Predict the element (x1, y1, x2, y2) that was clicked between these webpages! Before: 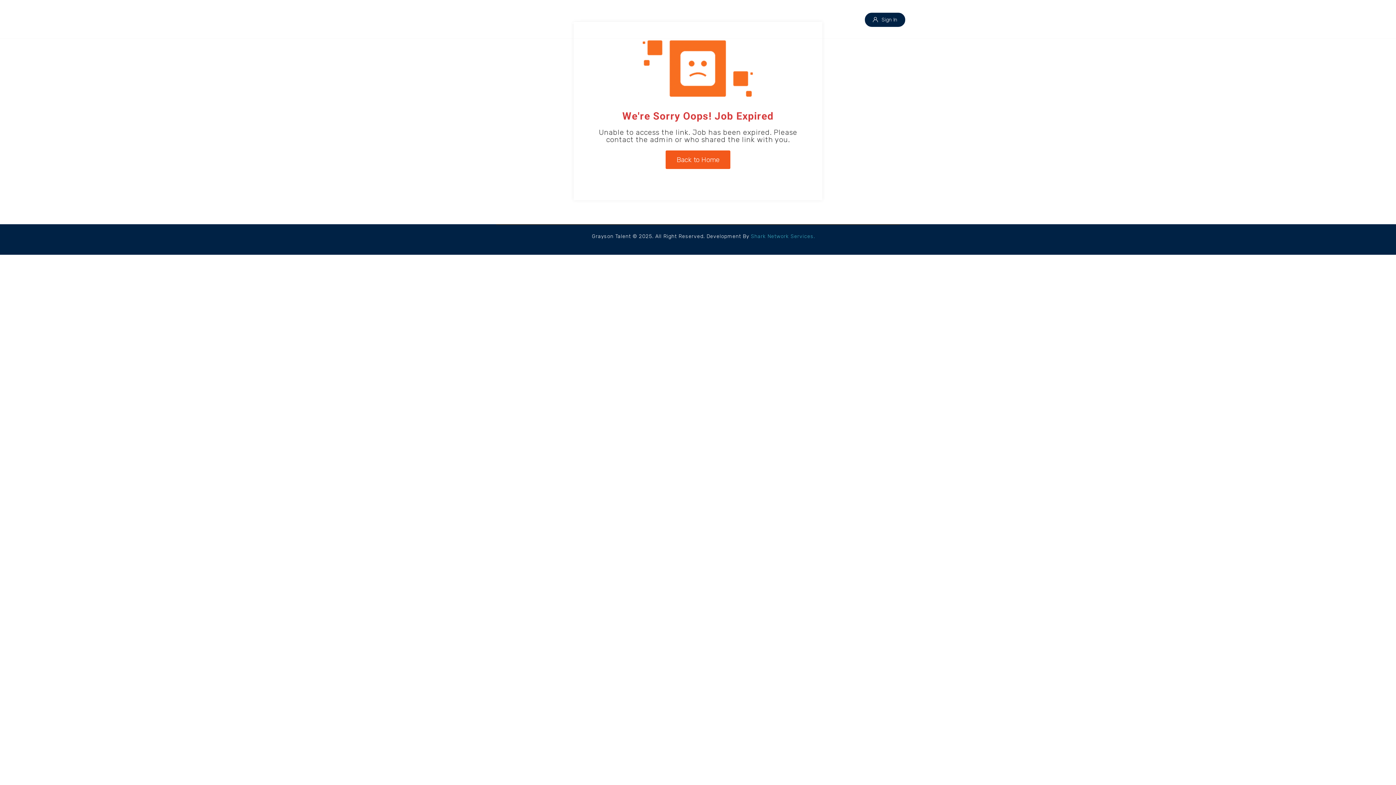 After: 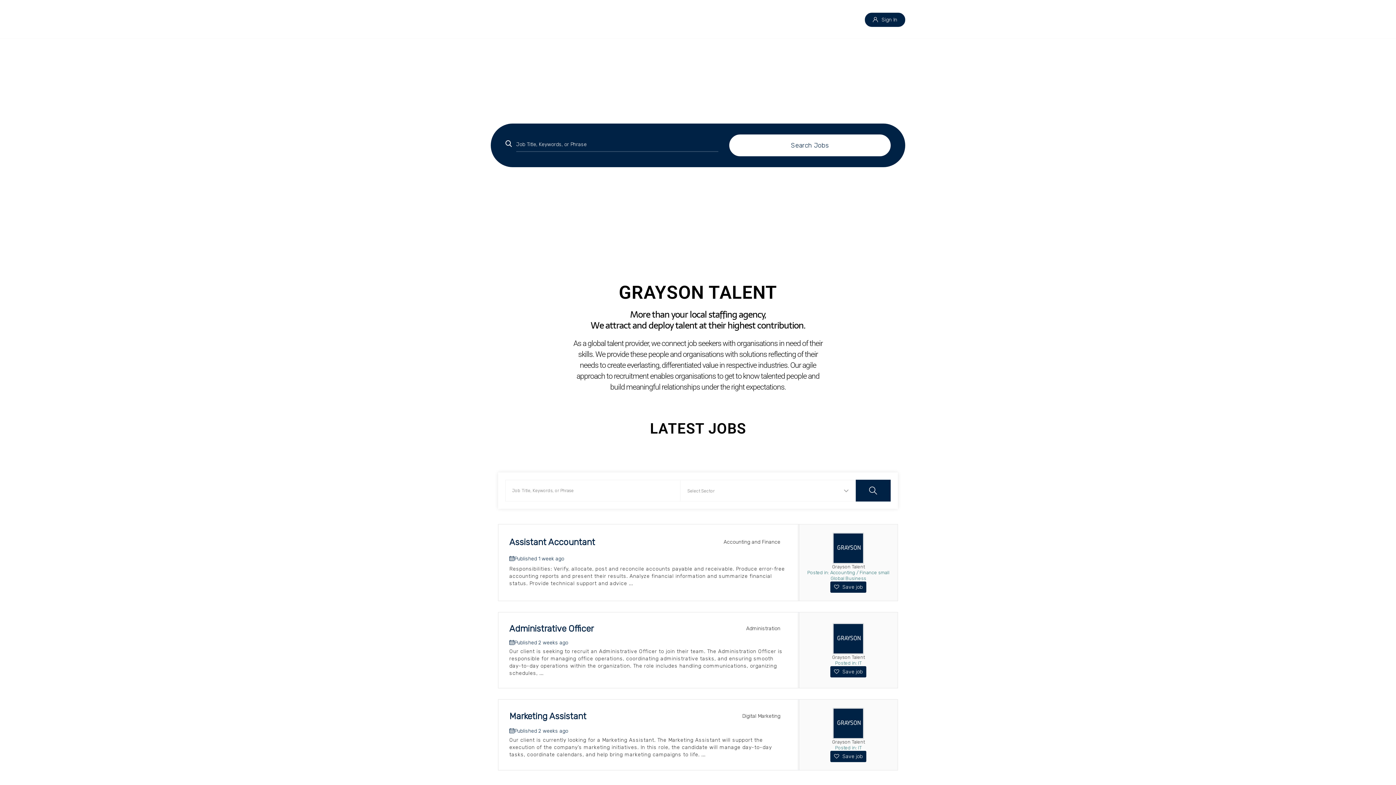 Action: bbox: (490, 8, 563, 30)